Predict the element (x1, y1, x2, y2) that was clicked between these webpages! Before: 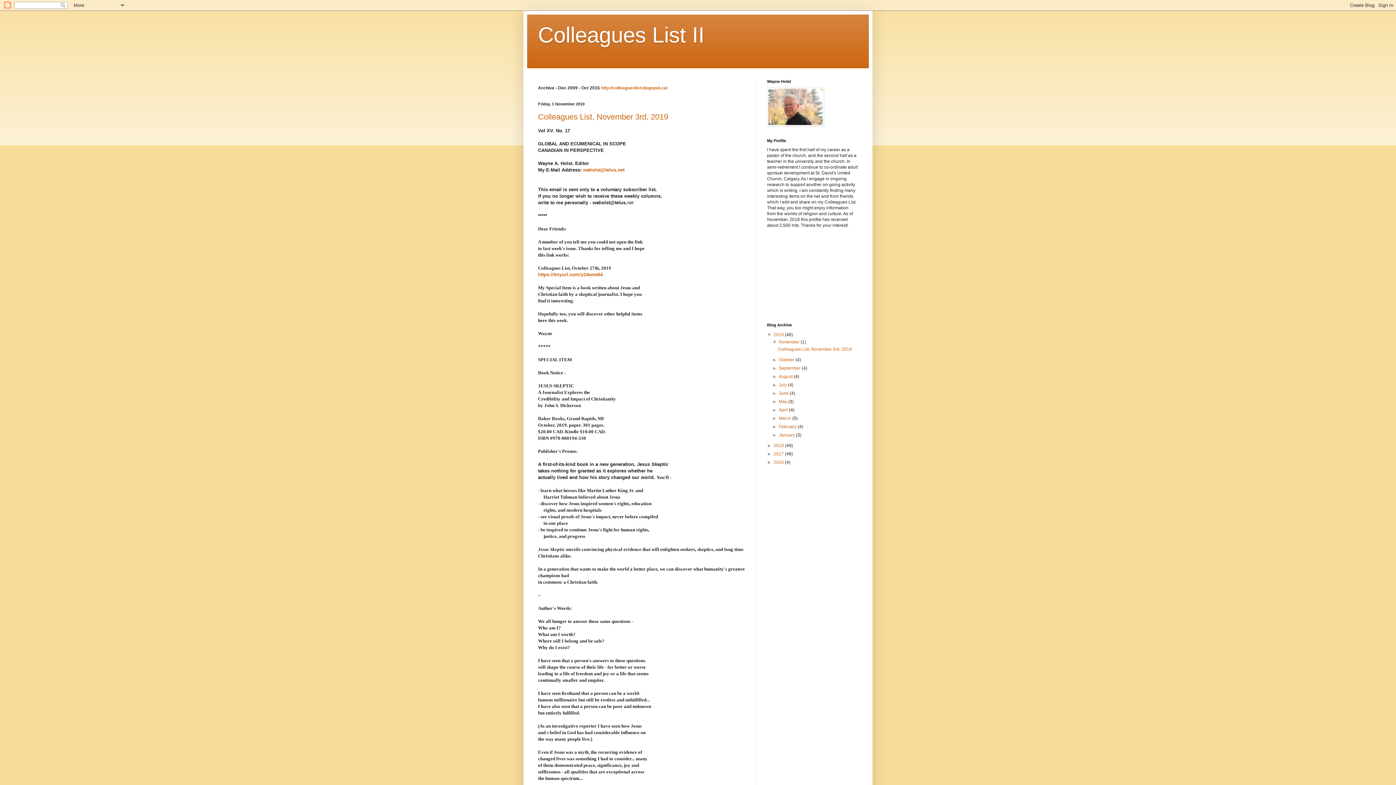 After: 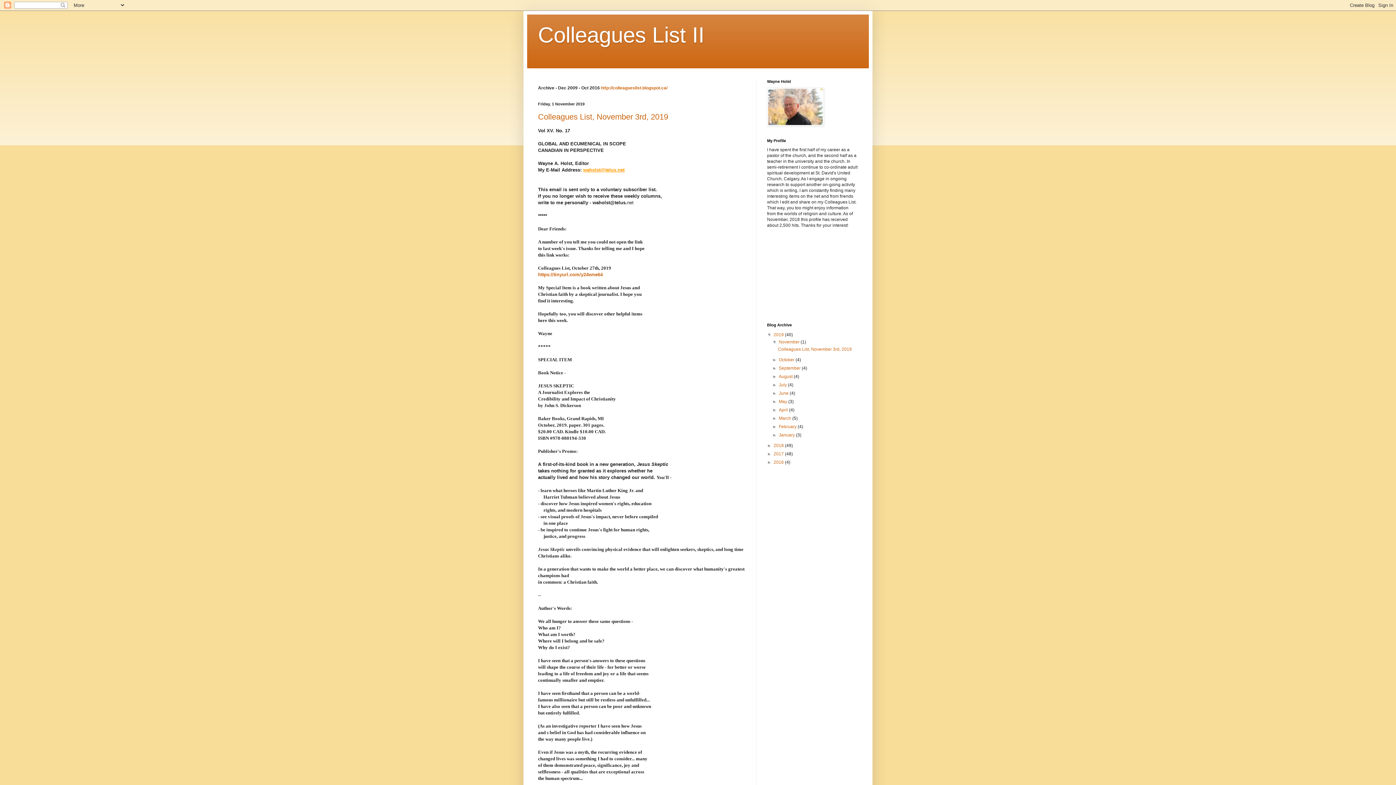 Action: bbox: (583, 167, 624, 172) label: waholst@telus.net